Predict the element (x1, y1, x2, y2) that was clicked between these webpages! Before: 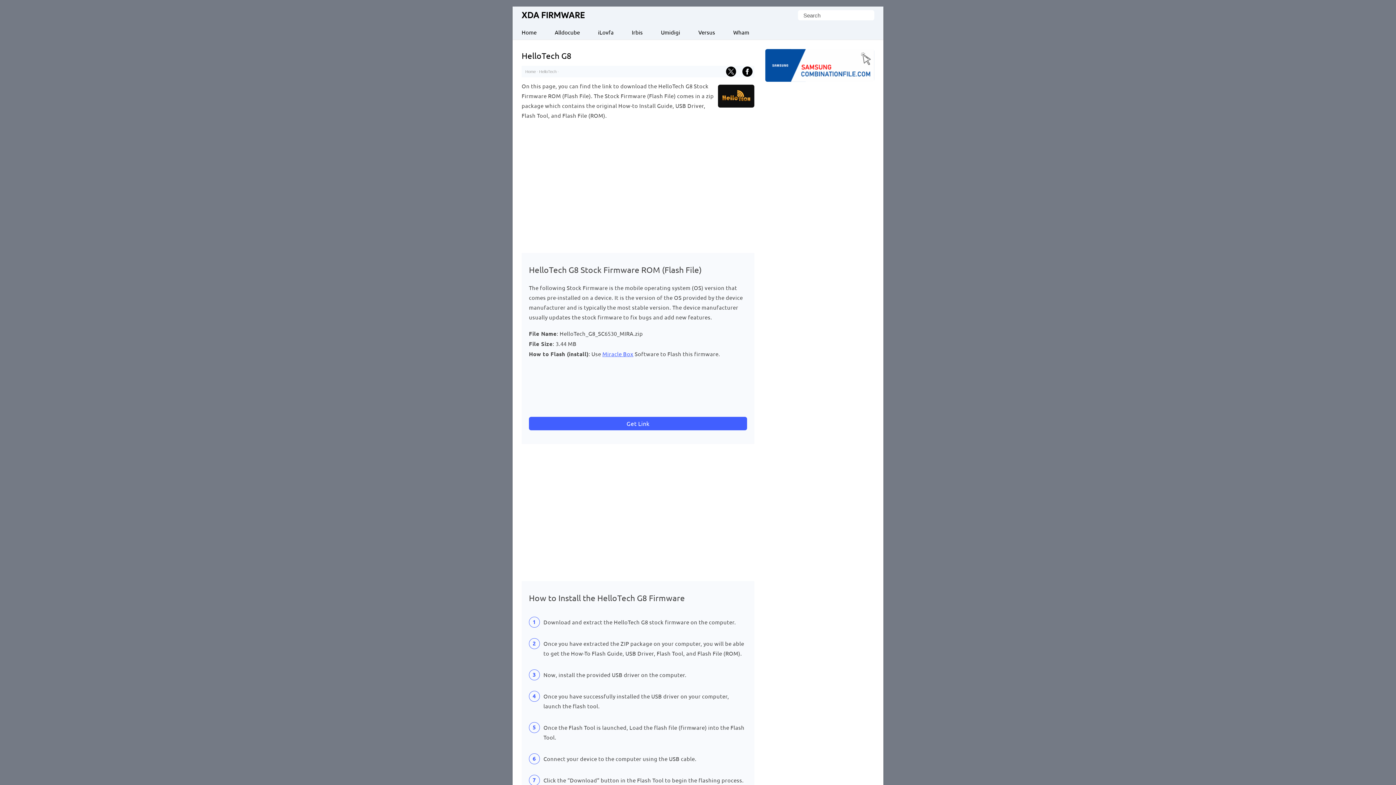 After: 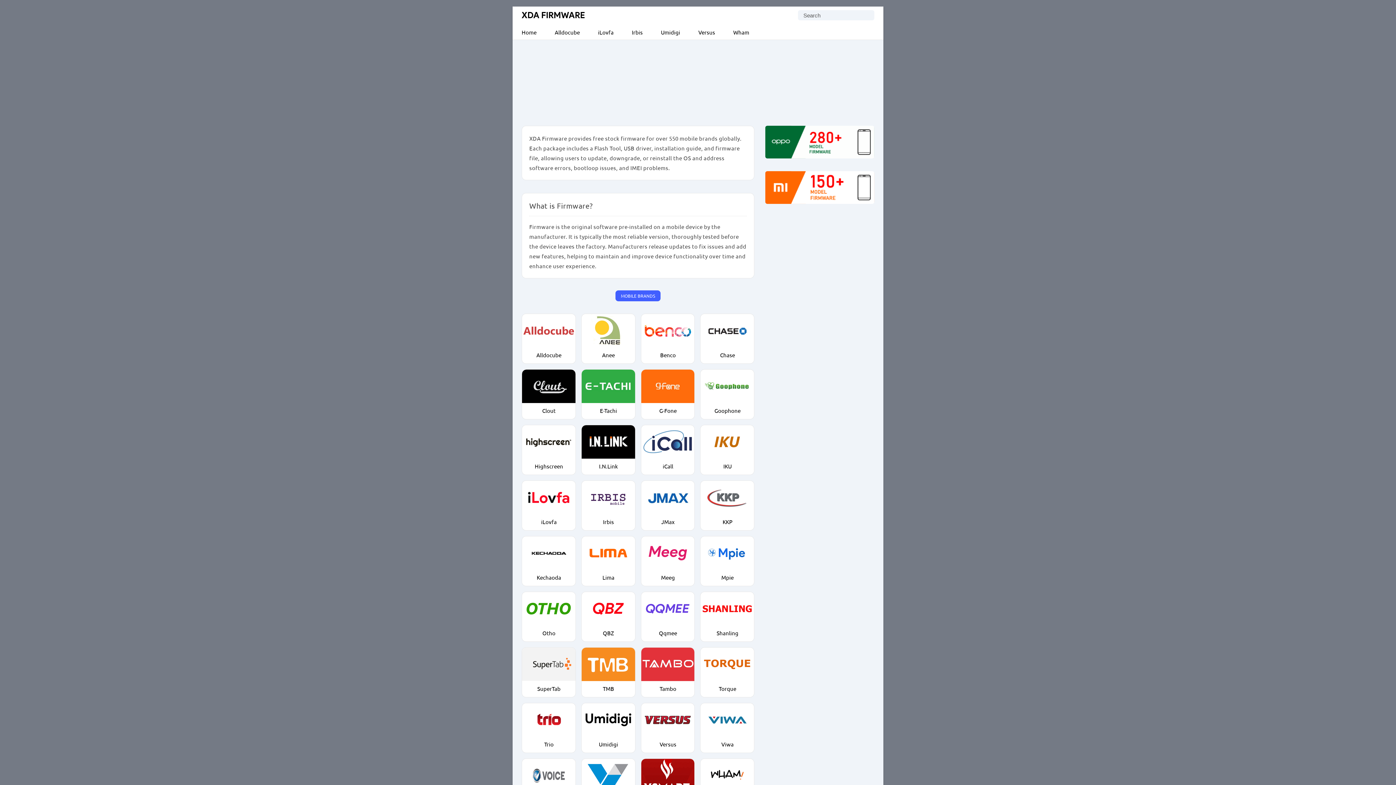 Action: label: Home bbox: (525, 69, 536, 73)